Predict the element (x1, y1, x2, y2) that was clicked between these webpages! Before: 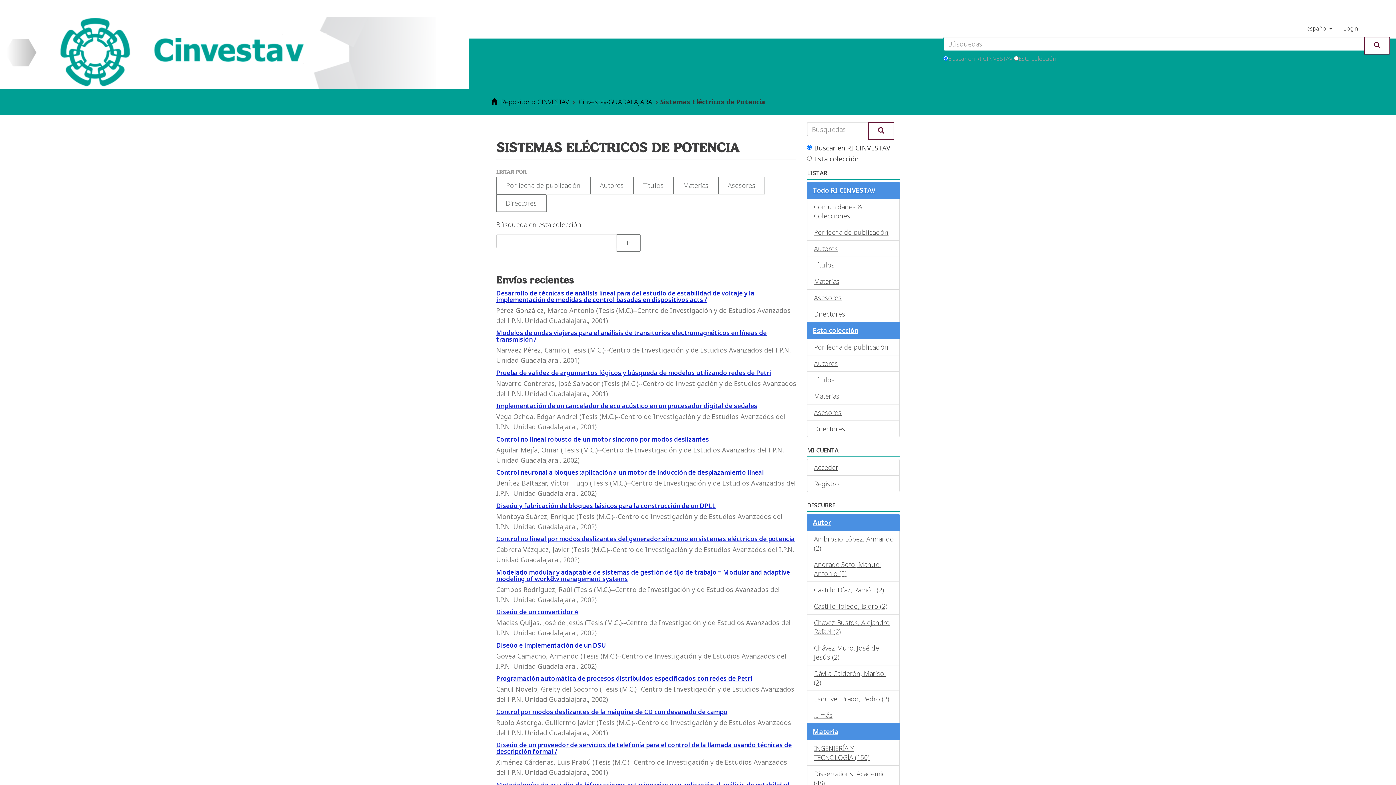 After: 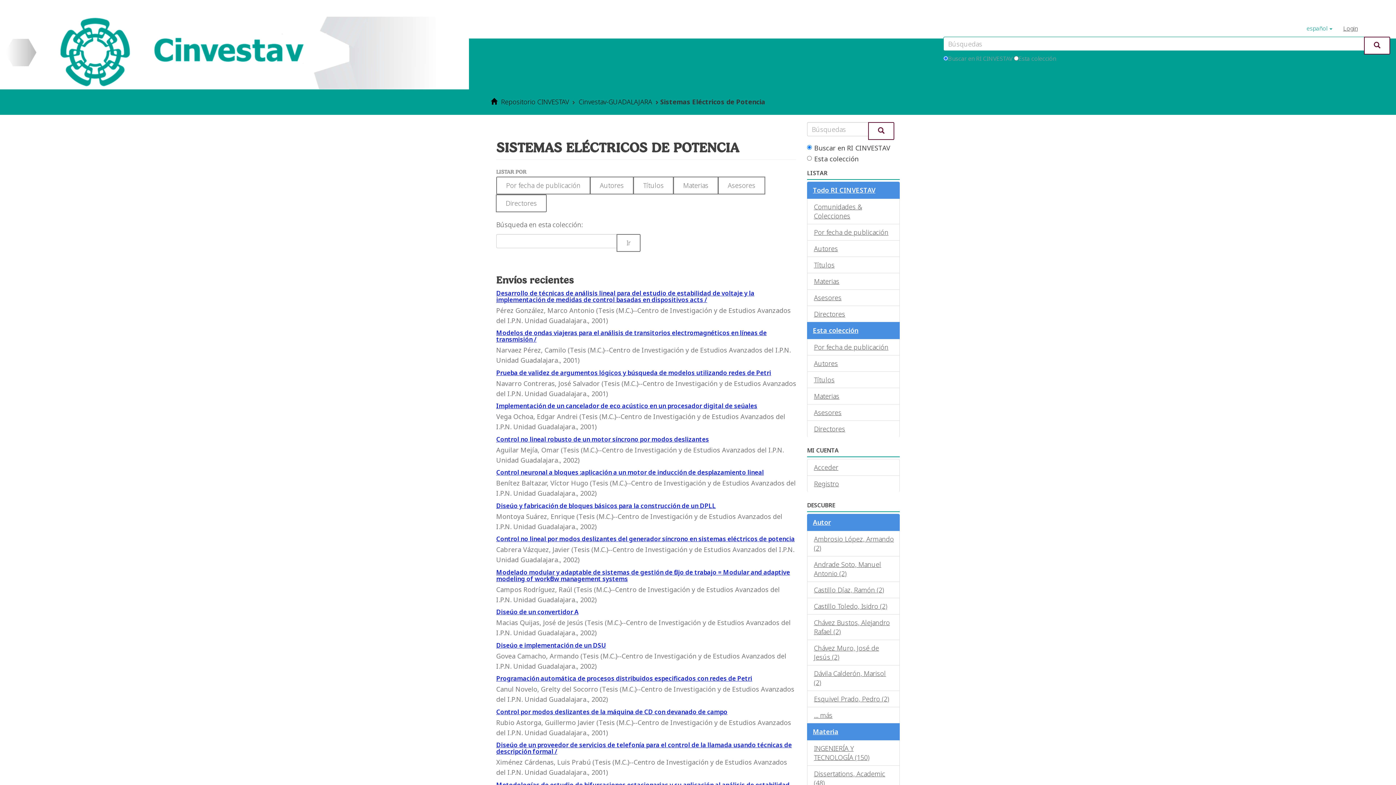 Action: label: español  bbox: (1301, 16, 1338, 36)